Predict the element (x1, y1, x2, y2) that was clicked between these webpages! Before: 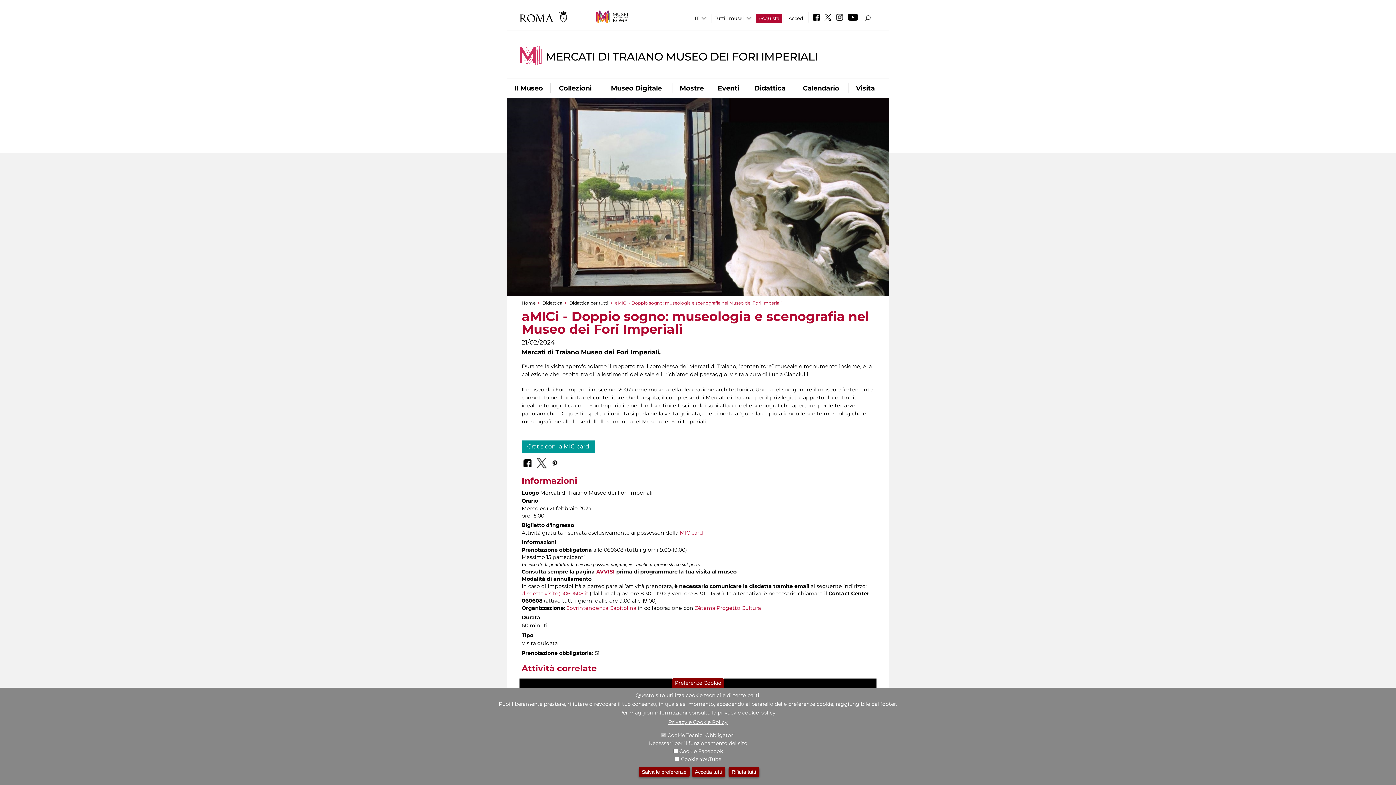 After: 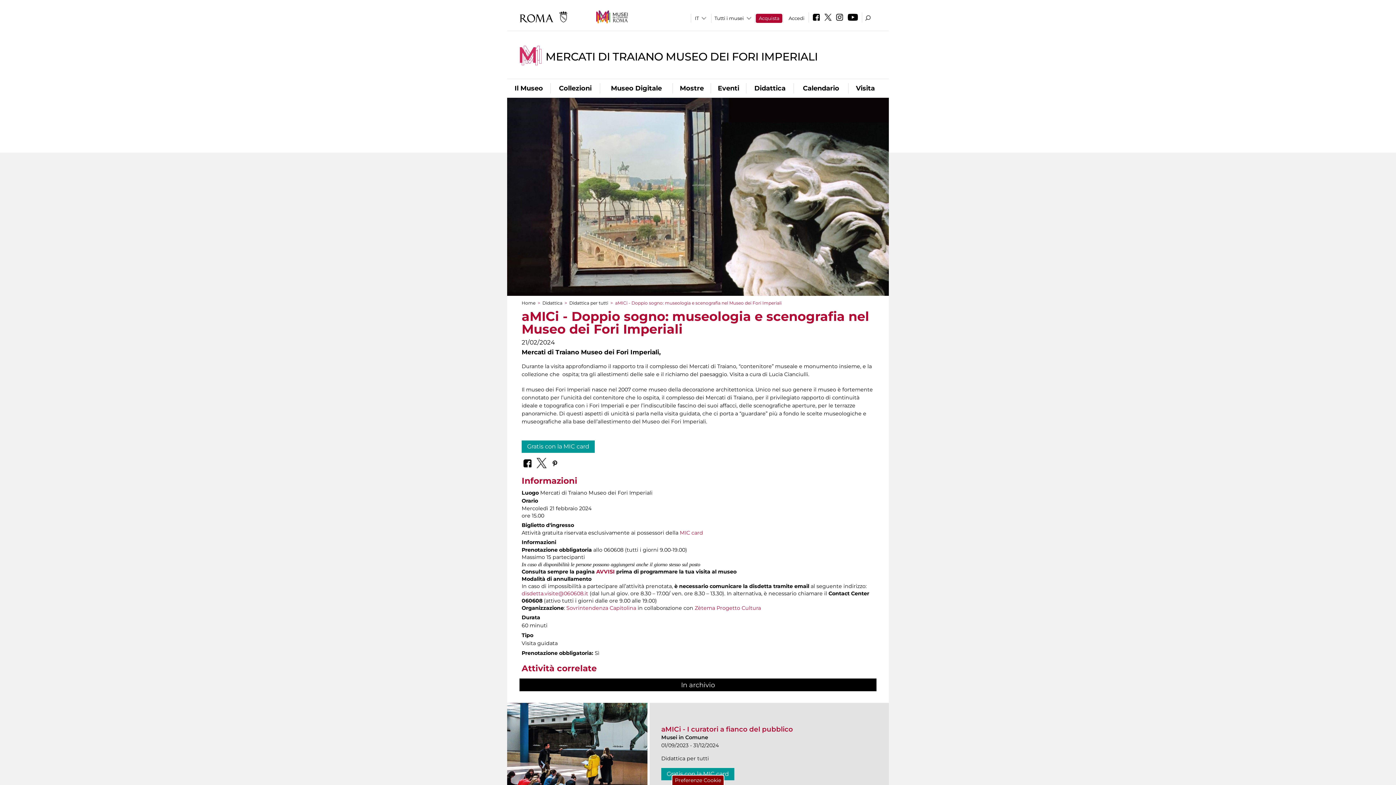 Action: bbox: (638, 767, 690, 777) label: Salva le preferenze